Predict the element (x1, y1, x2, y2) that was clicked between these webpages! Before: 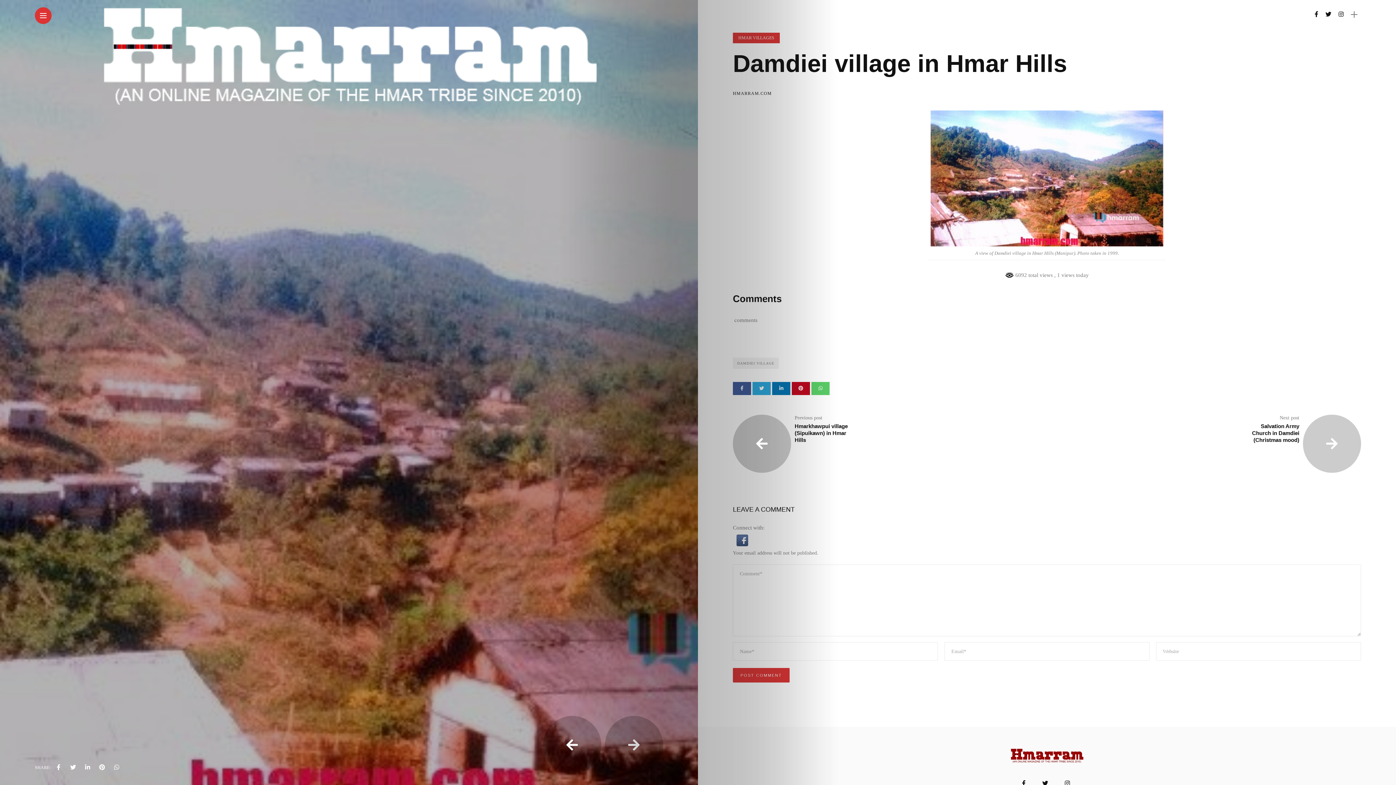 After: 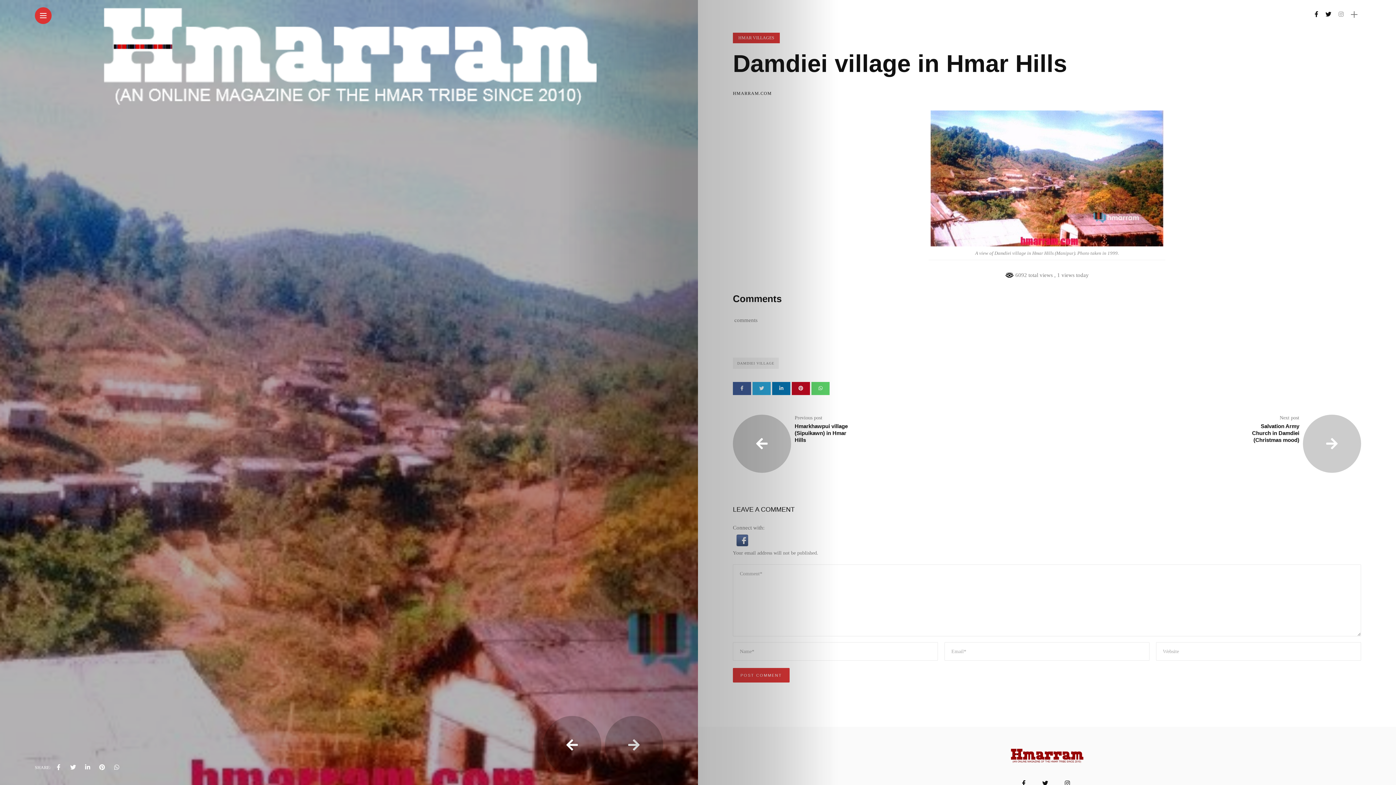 Action: bbox: (1338, 11, 1344, 17)